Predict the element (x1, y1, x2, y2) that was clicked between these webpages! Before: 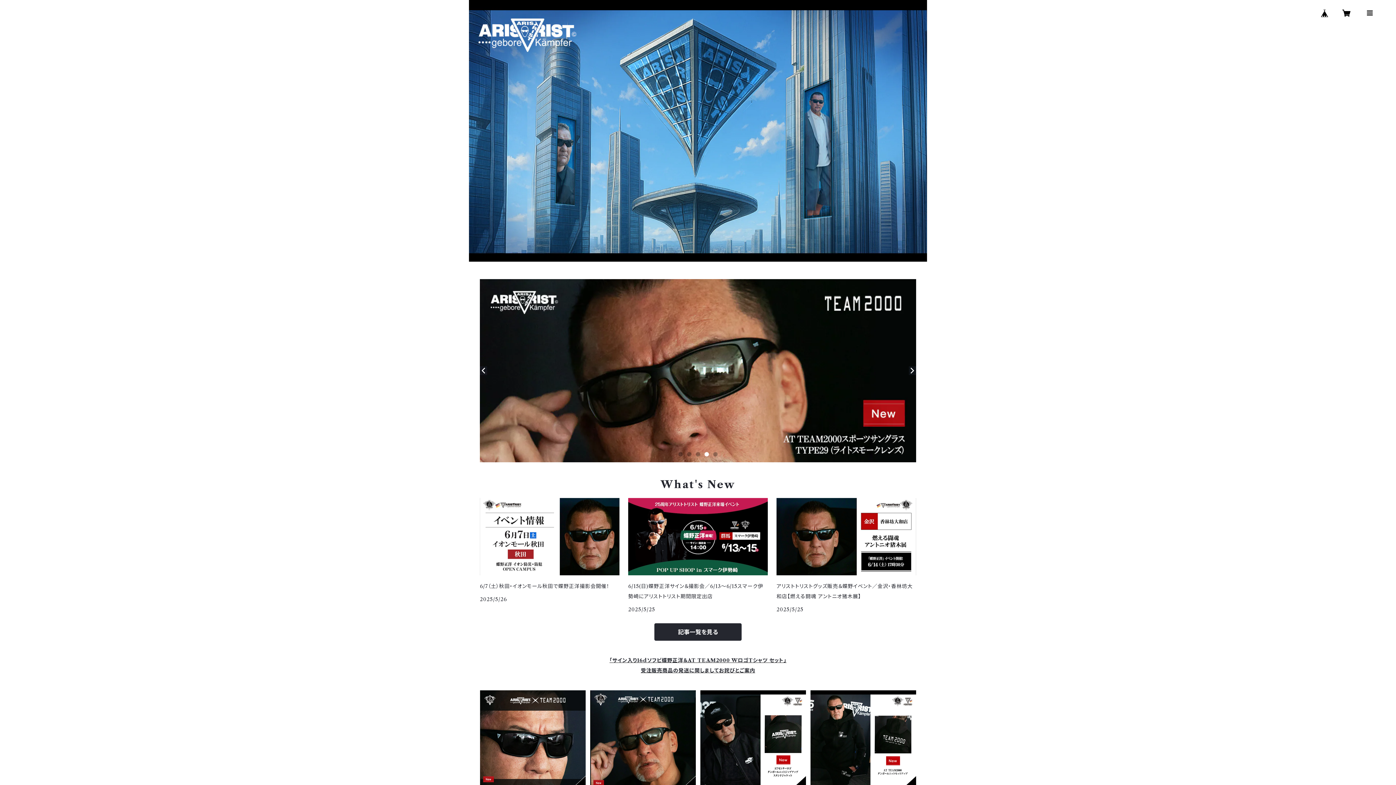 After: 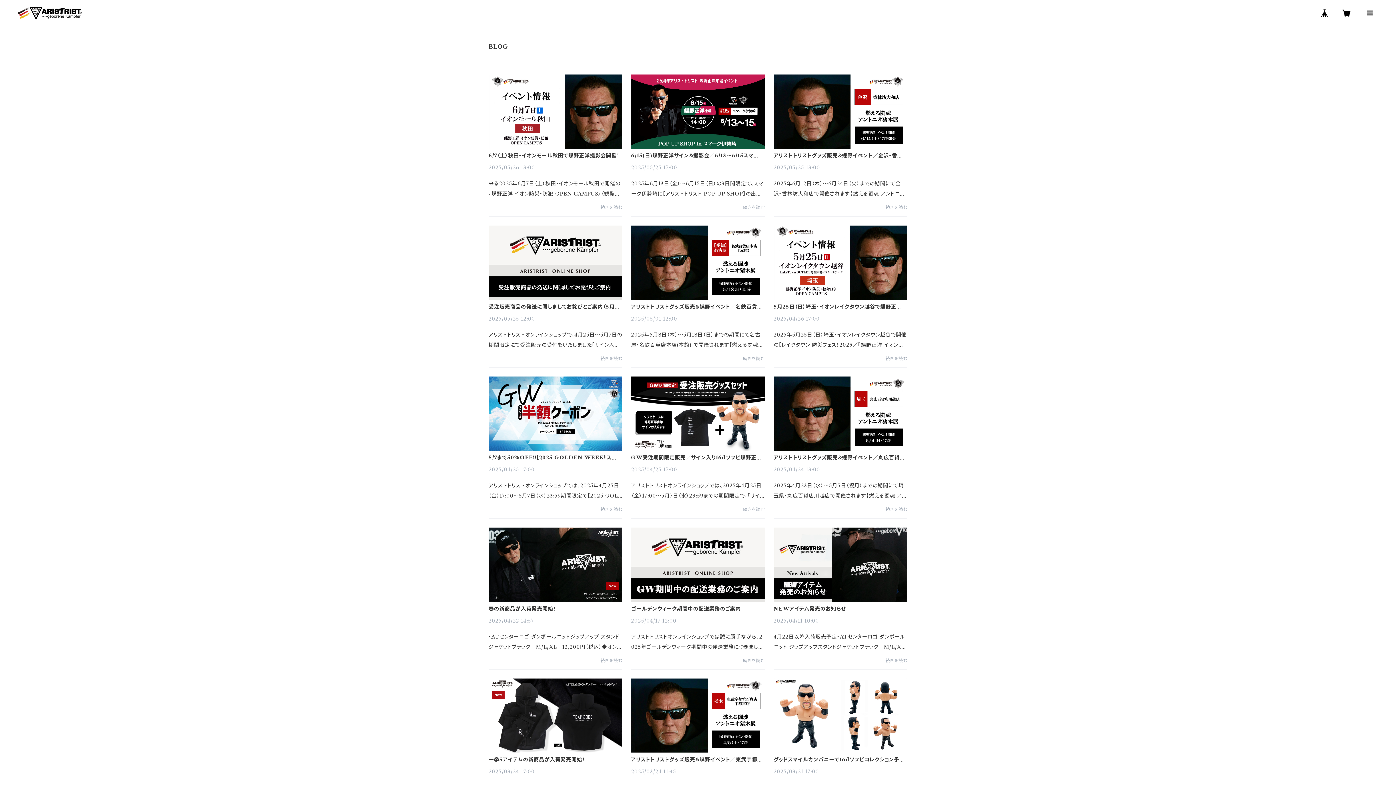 Action: bbox: (480, 623, 916, 641) label: 記事一覧を見る